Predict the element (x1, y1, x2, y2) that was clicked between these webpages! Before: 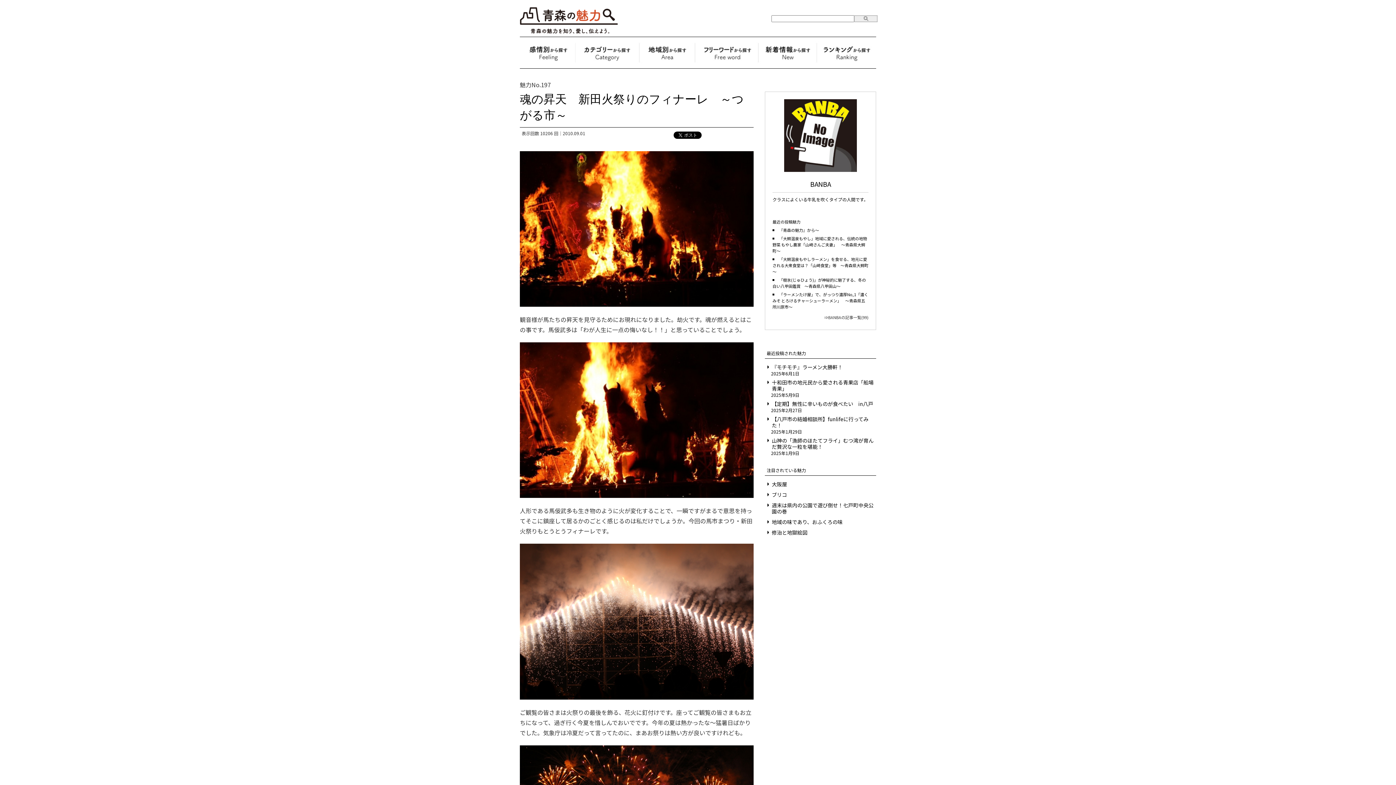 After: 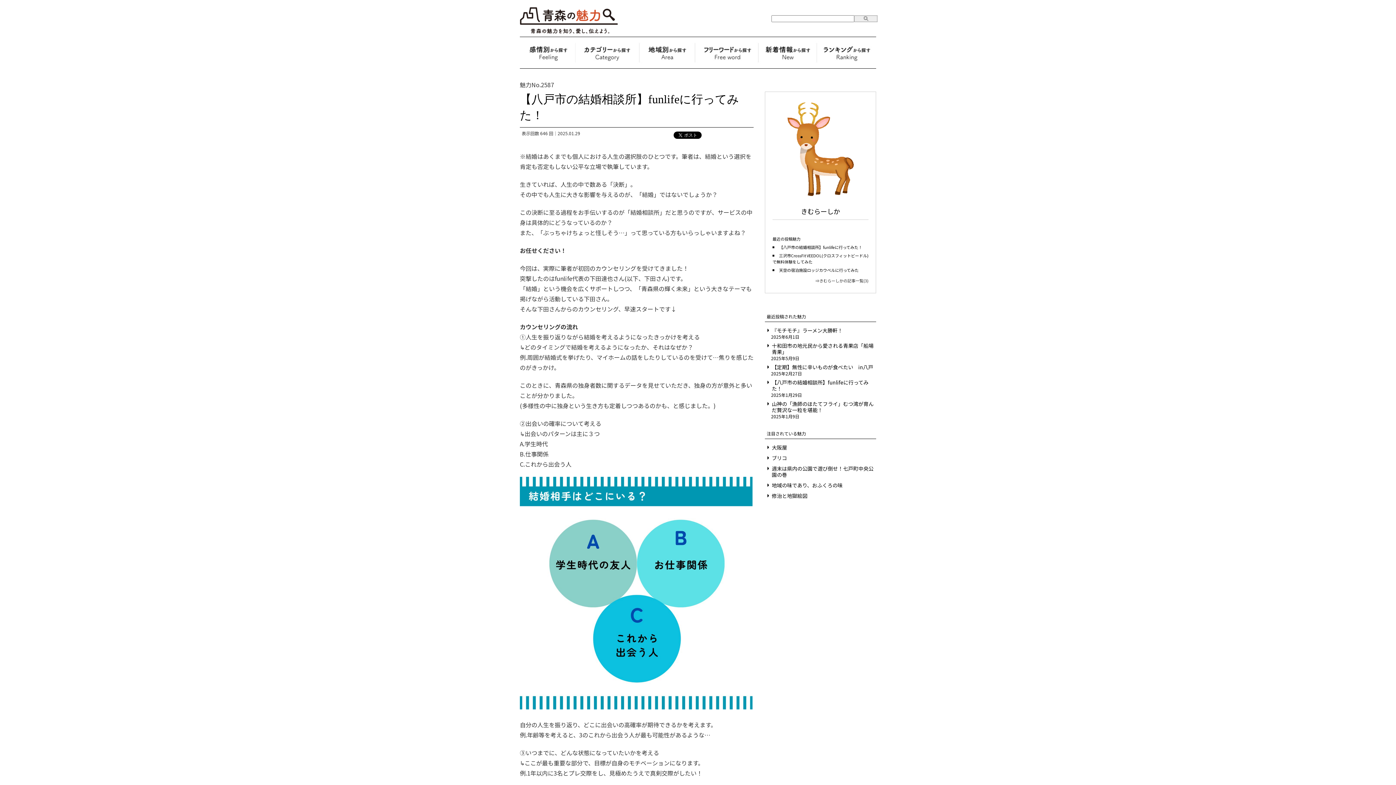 Action: label: 【八戸市の結婚相談所】funlifeに行ってみた！ bbox: (767, 416, 873, 428)